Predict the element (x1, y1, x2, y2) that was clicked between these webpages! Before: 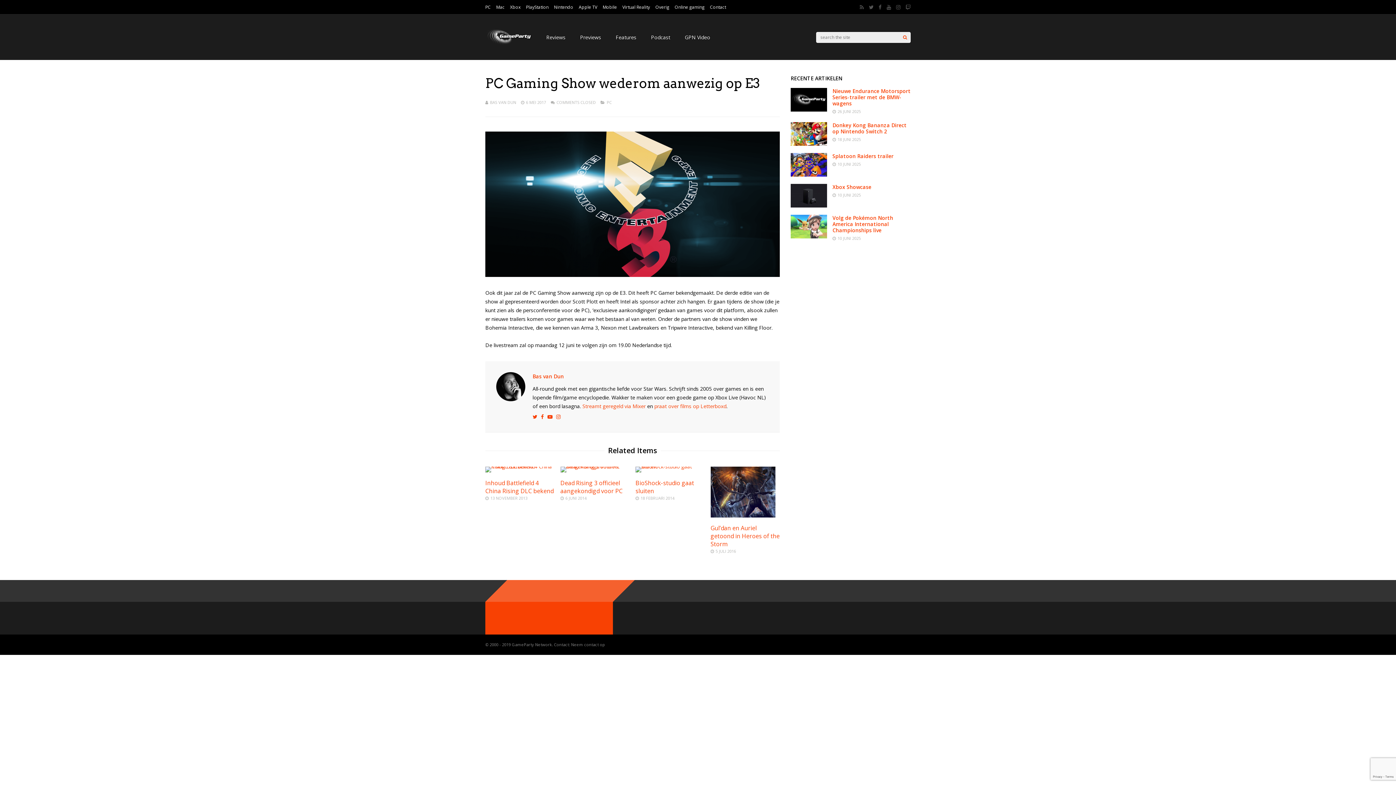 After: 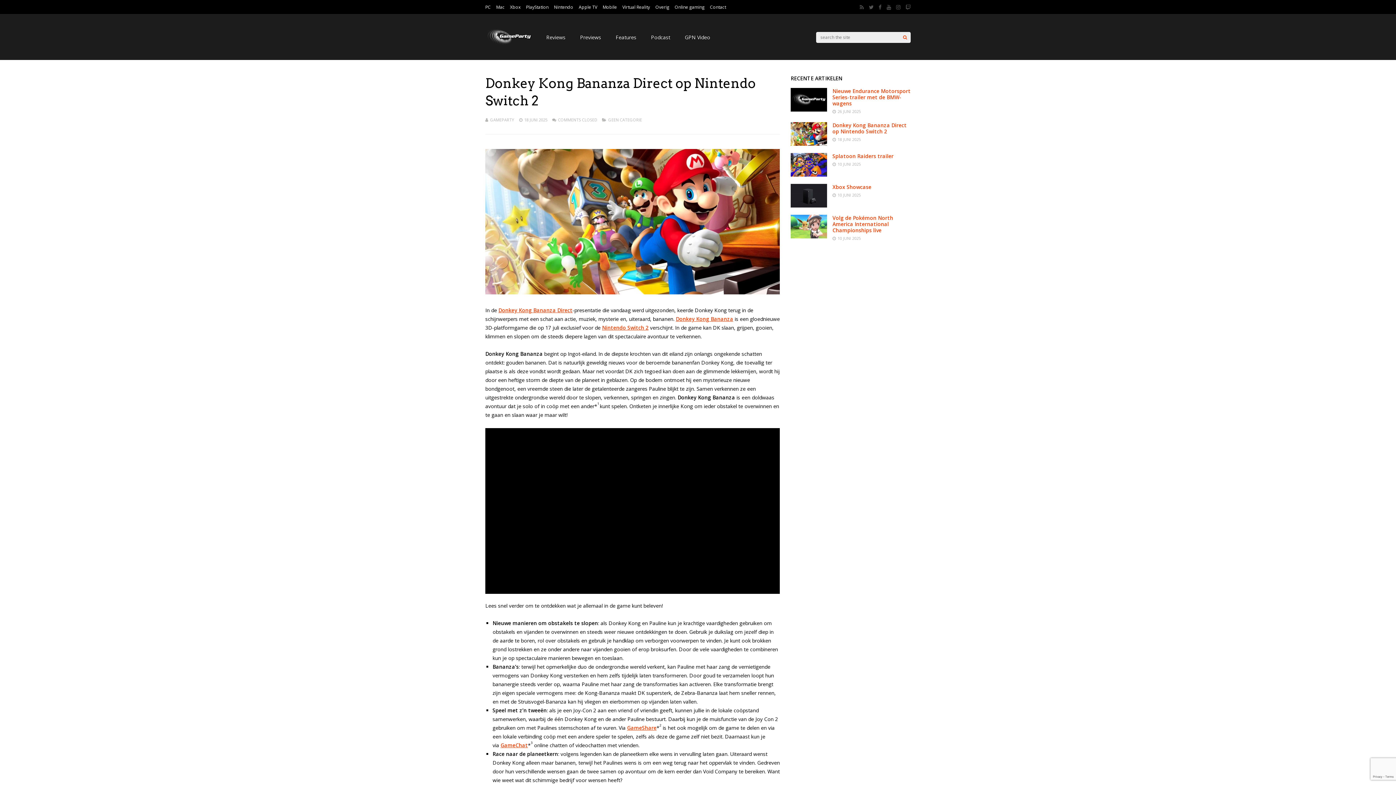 Action: label: Donkey Kong Bananza Direct op Nintendo Switch 2 bbox: (832, 121, 906, 134)